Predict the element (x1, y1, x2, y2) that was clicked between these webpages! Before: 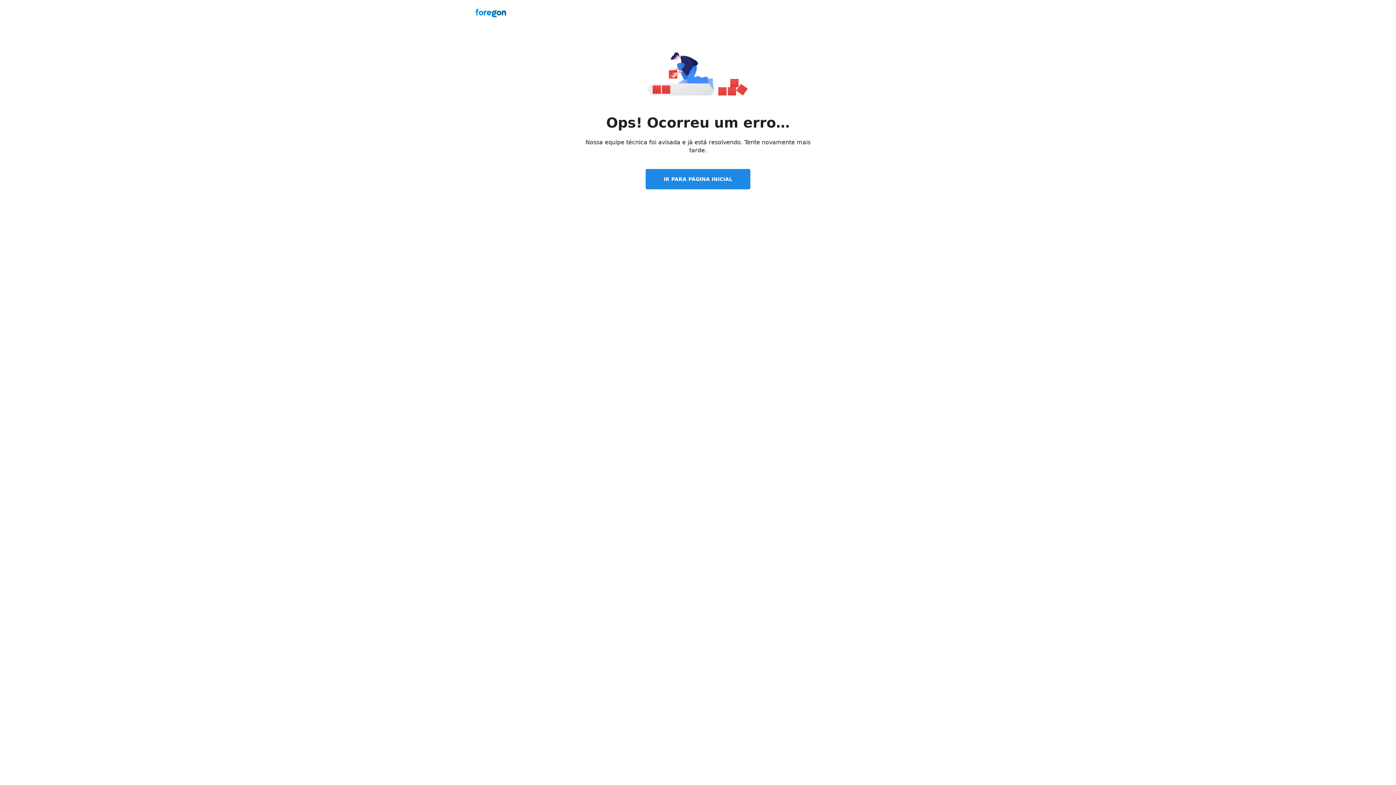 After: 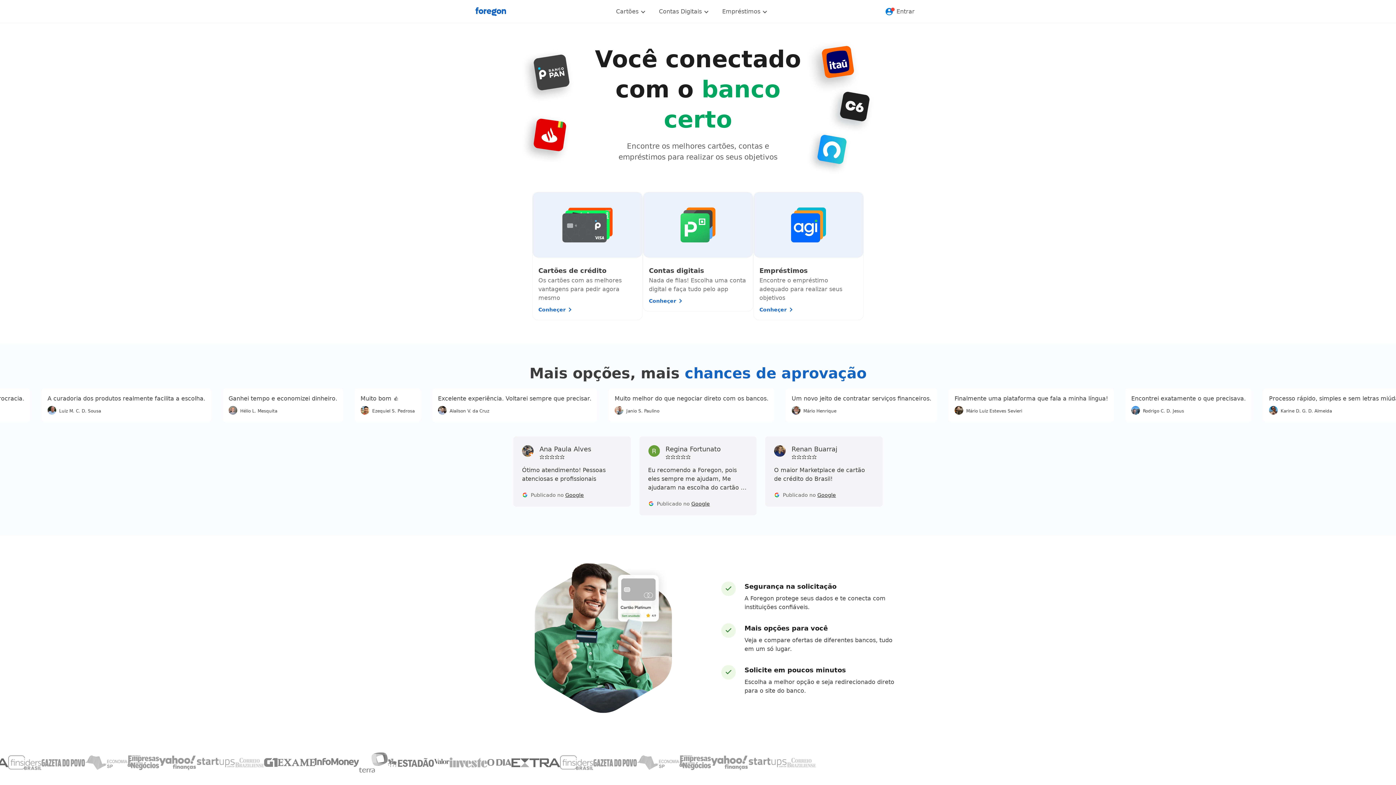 Action: label: IR PARA PÁGINA INICIAL bbox: (645, 169, 750, 189)